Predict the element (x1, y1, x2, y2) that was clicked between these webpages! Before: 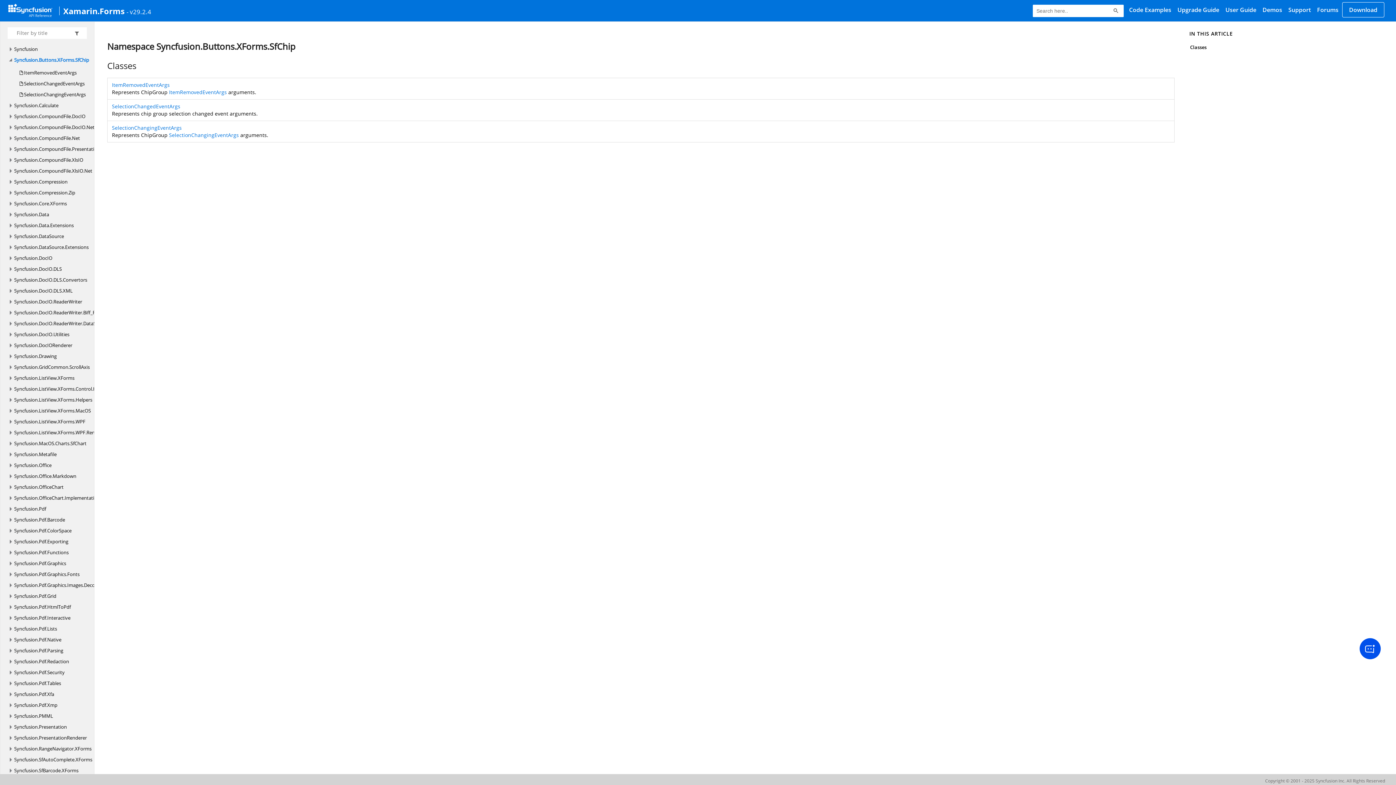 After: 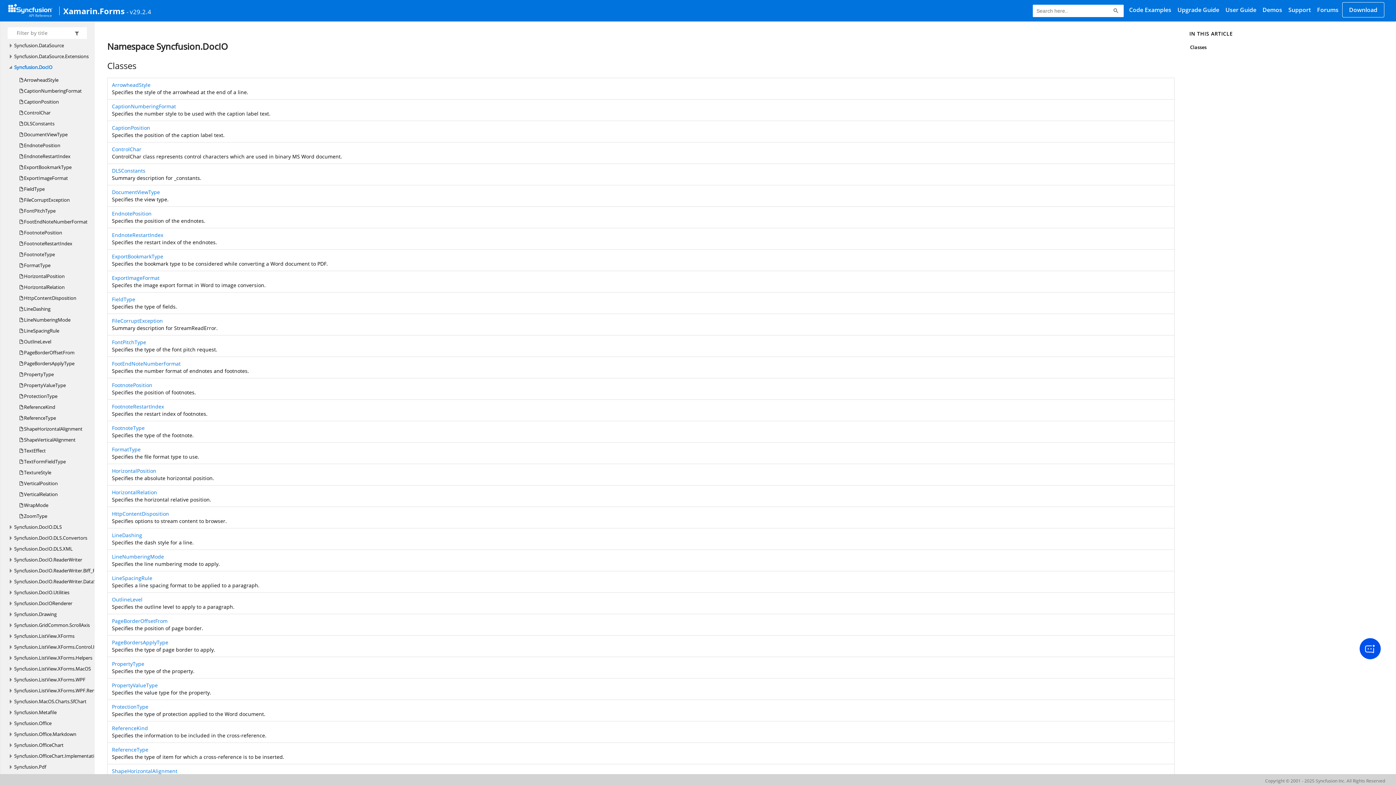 Action: label: Syncfusion.DocIO bbox: (14, 252, 52, 263)